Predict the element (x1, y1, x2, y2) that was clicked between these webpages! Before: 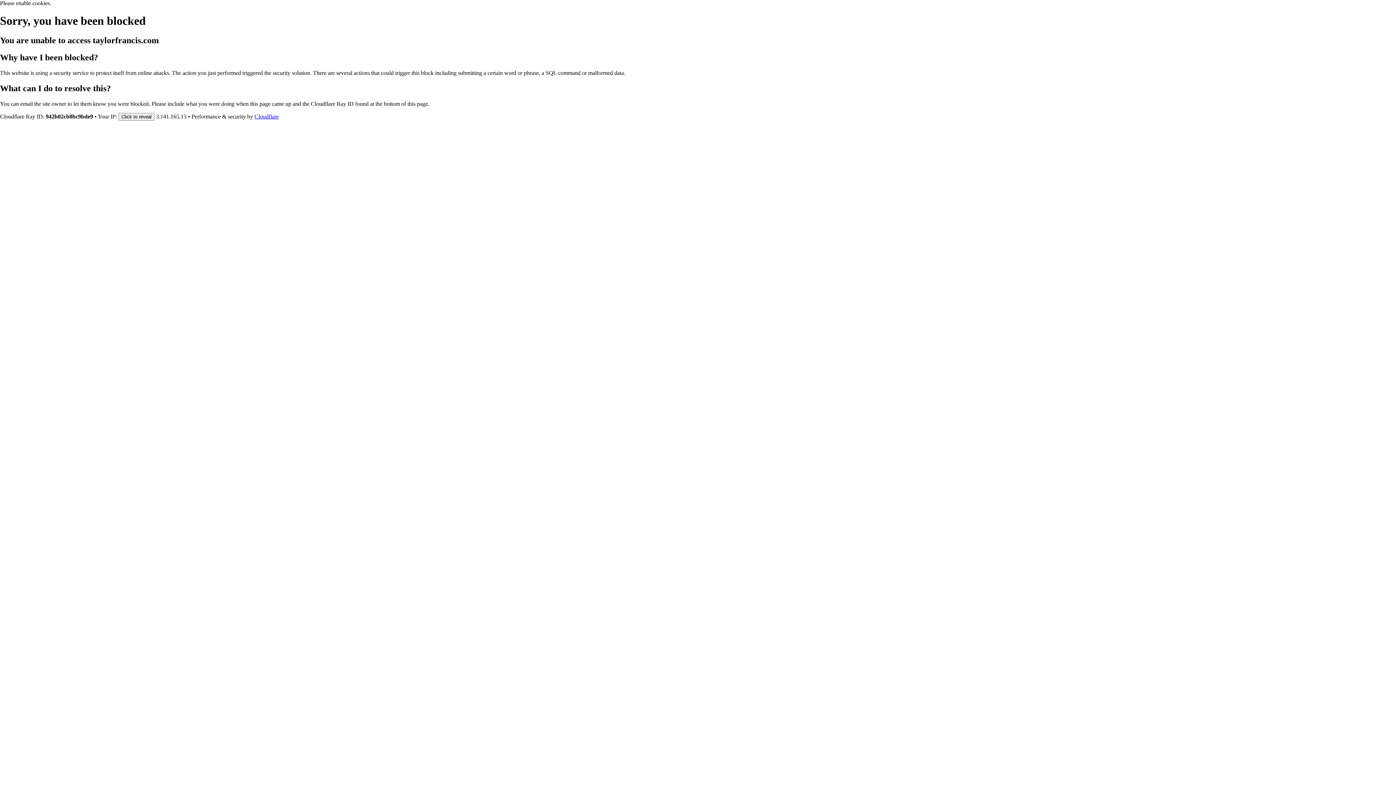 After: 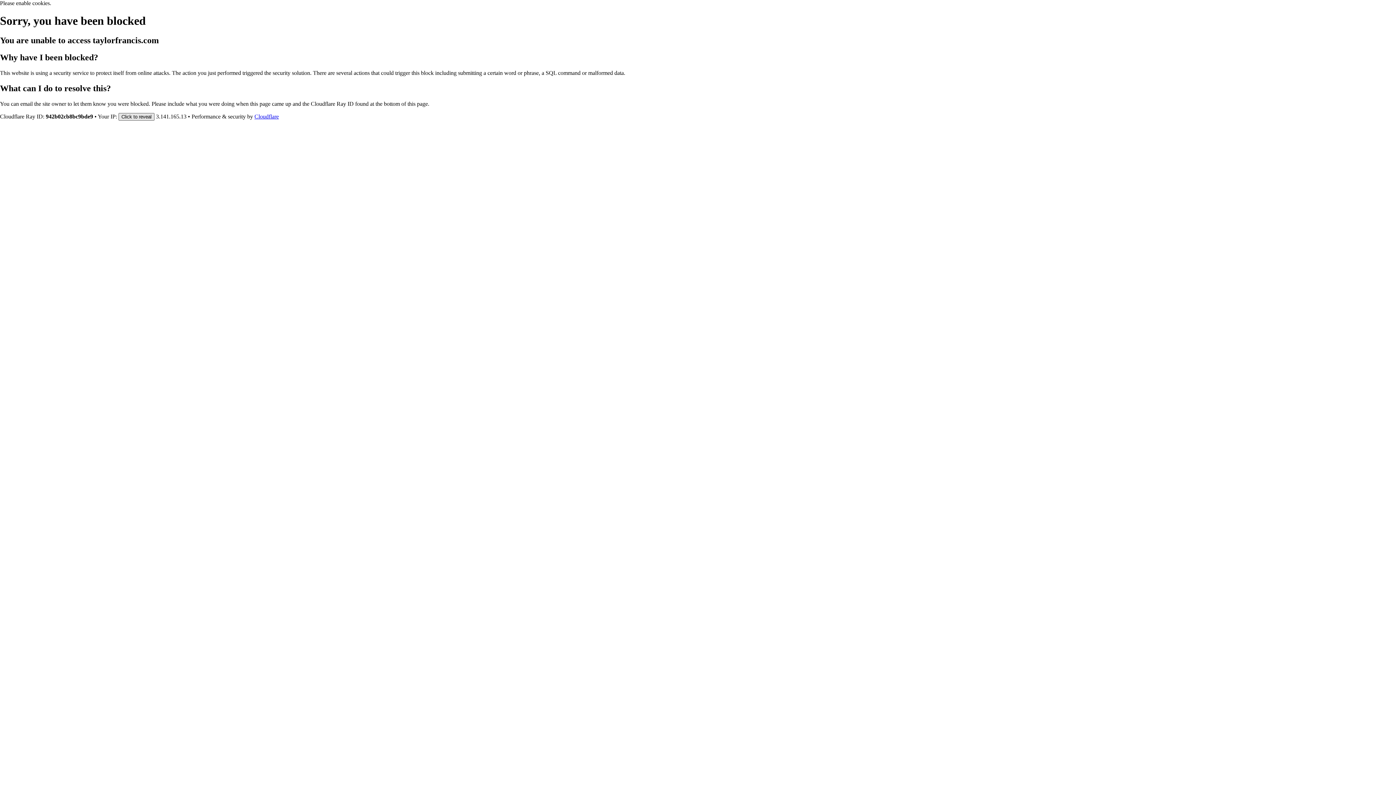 Action: bbox: (118, 112, 154, 120) label: Click to reveal